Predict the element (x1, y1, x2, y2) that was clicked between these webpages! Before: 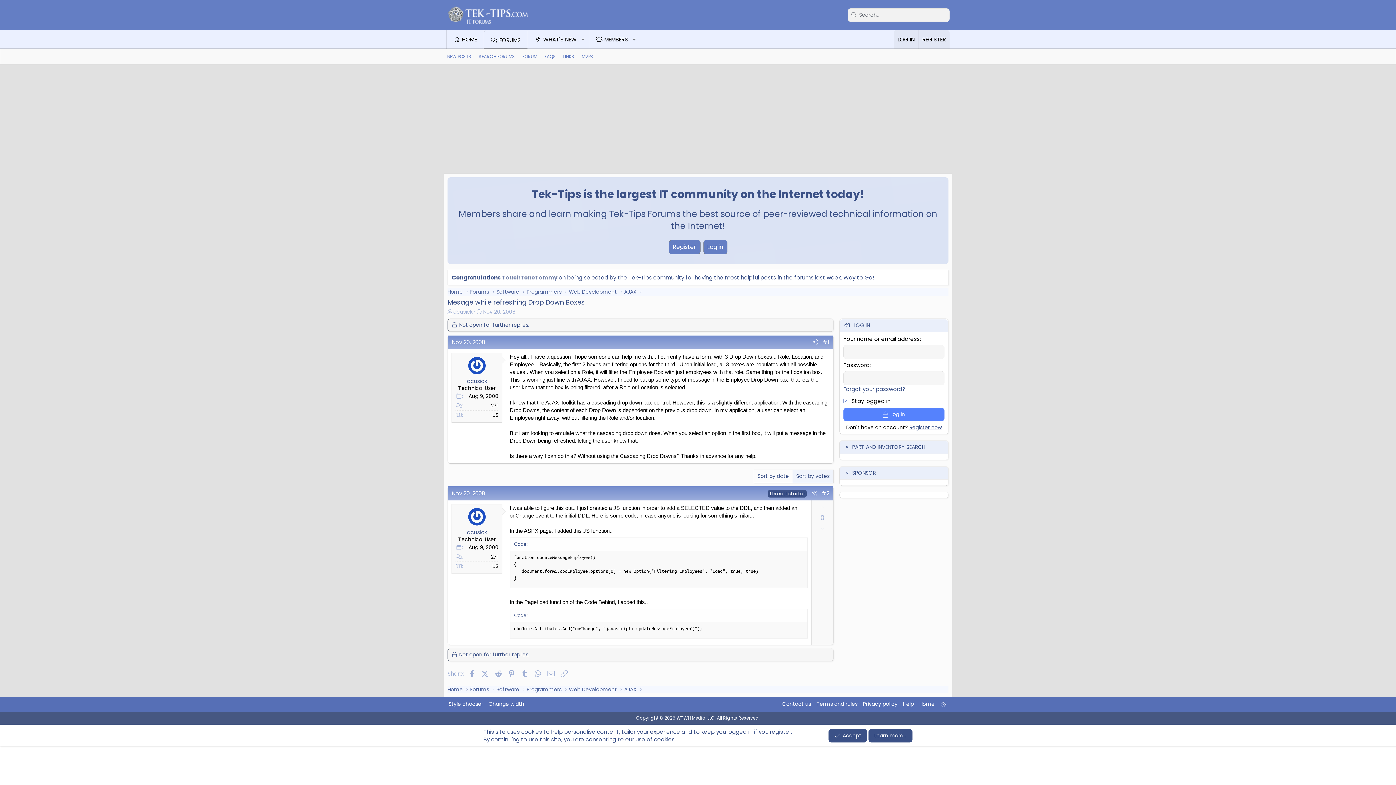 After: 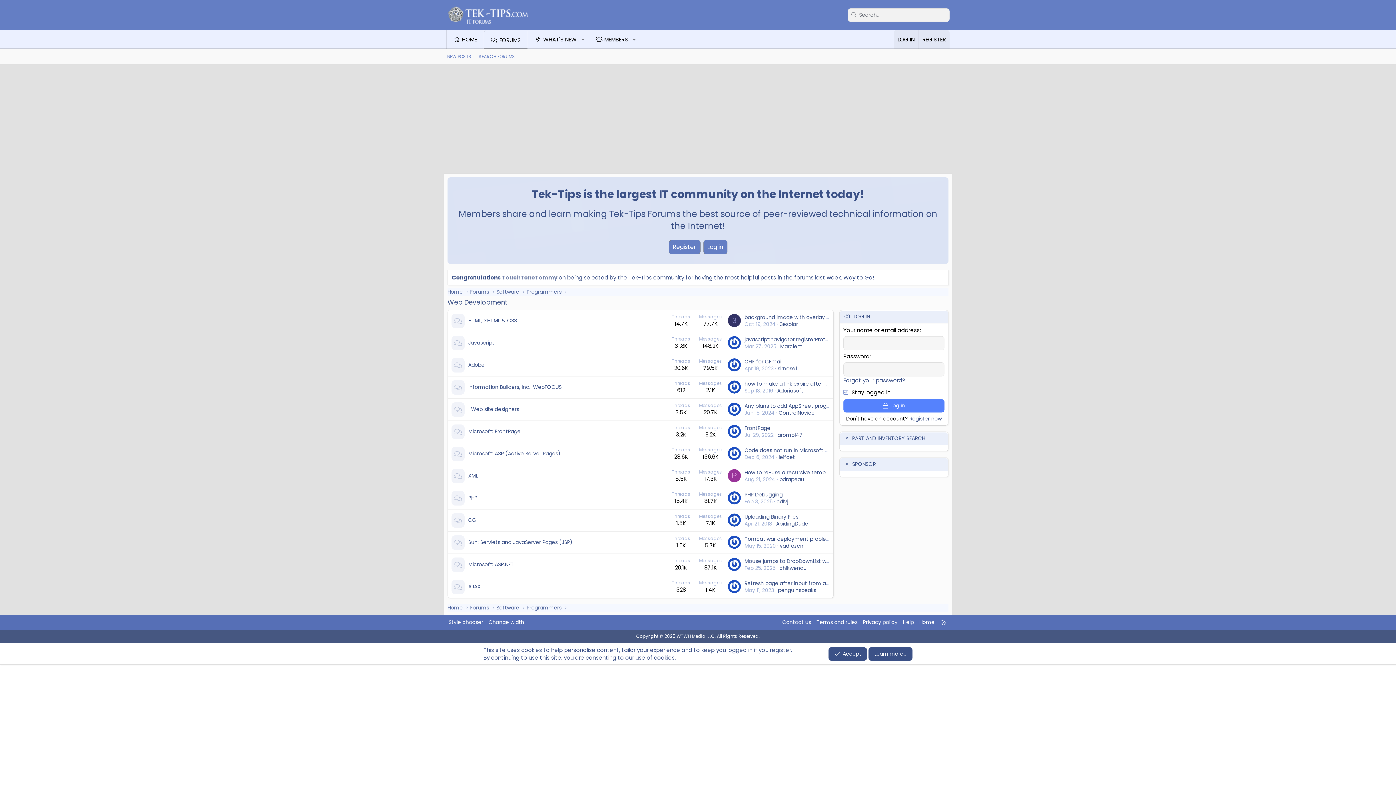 Action: bbox: (569, 686, 617, 693) label: Web Development